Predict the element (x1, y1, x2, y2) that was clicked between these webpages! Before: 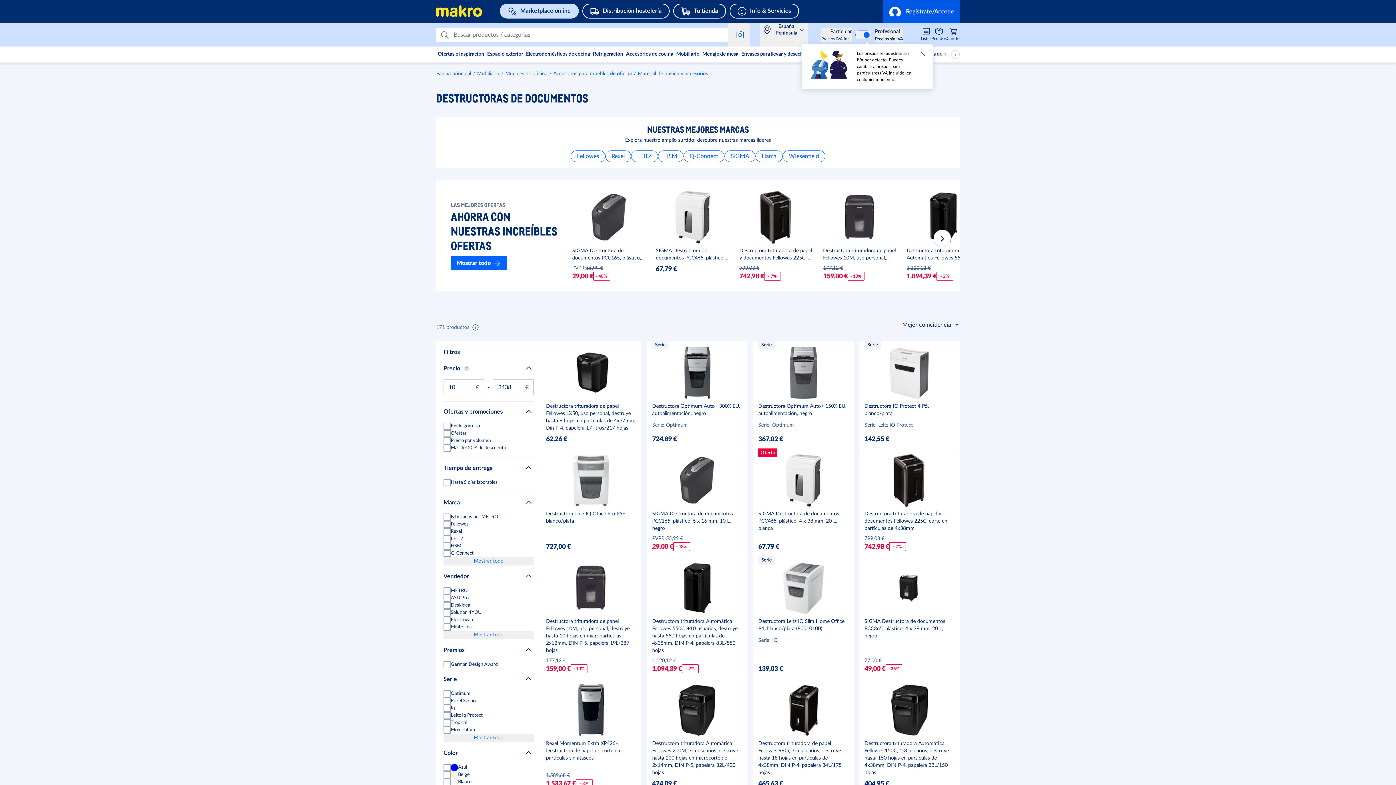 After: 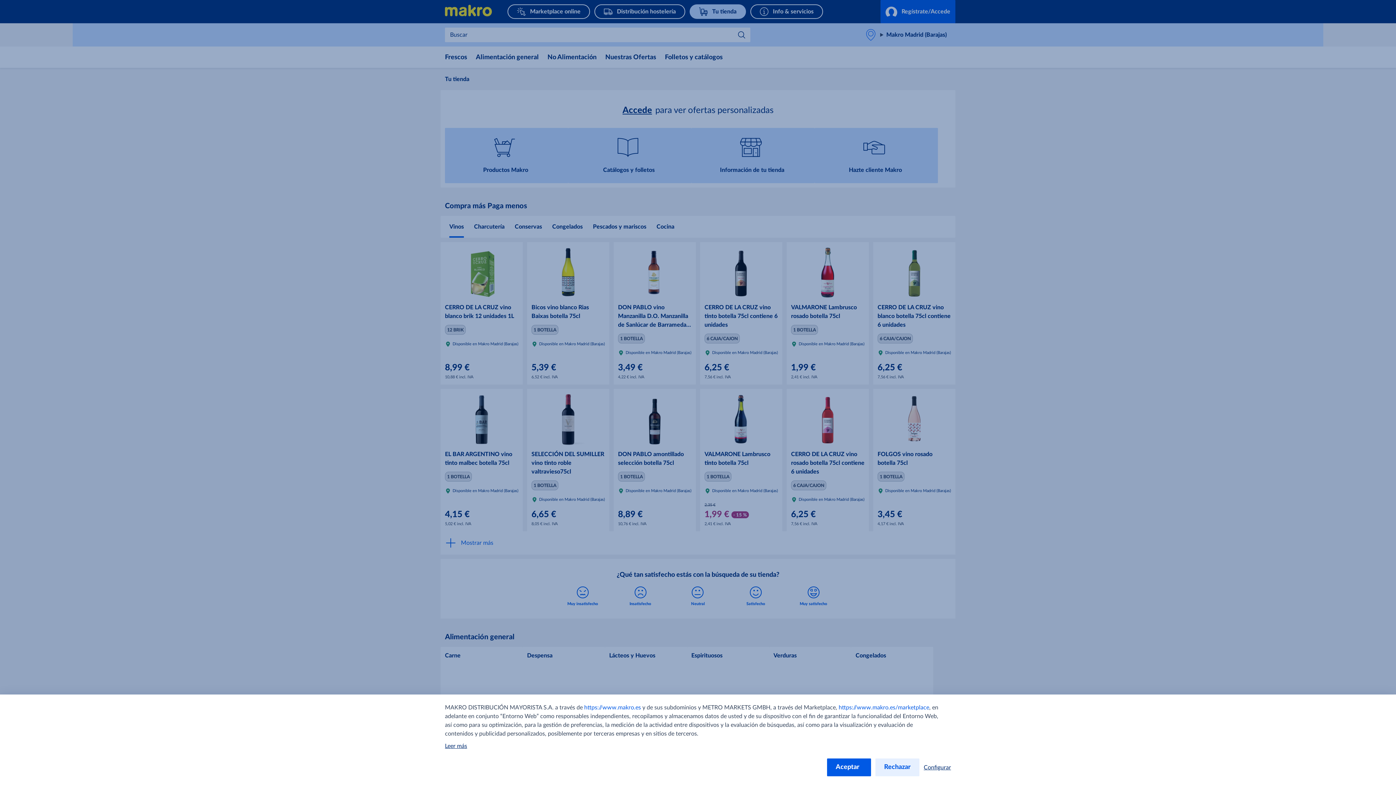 Action: bbox: (673, 3, 729, 18) label: Tu tienda